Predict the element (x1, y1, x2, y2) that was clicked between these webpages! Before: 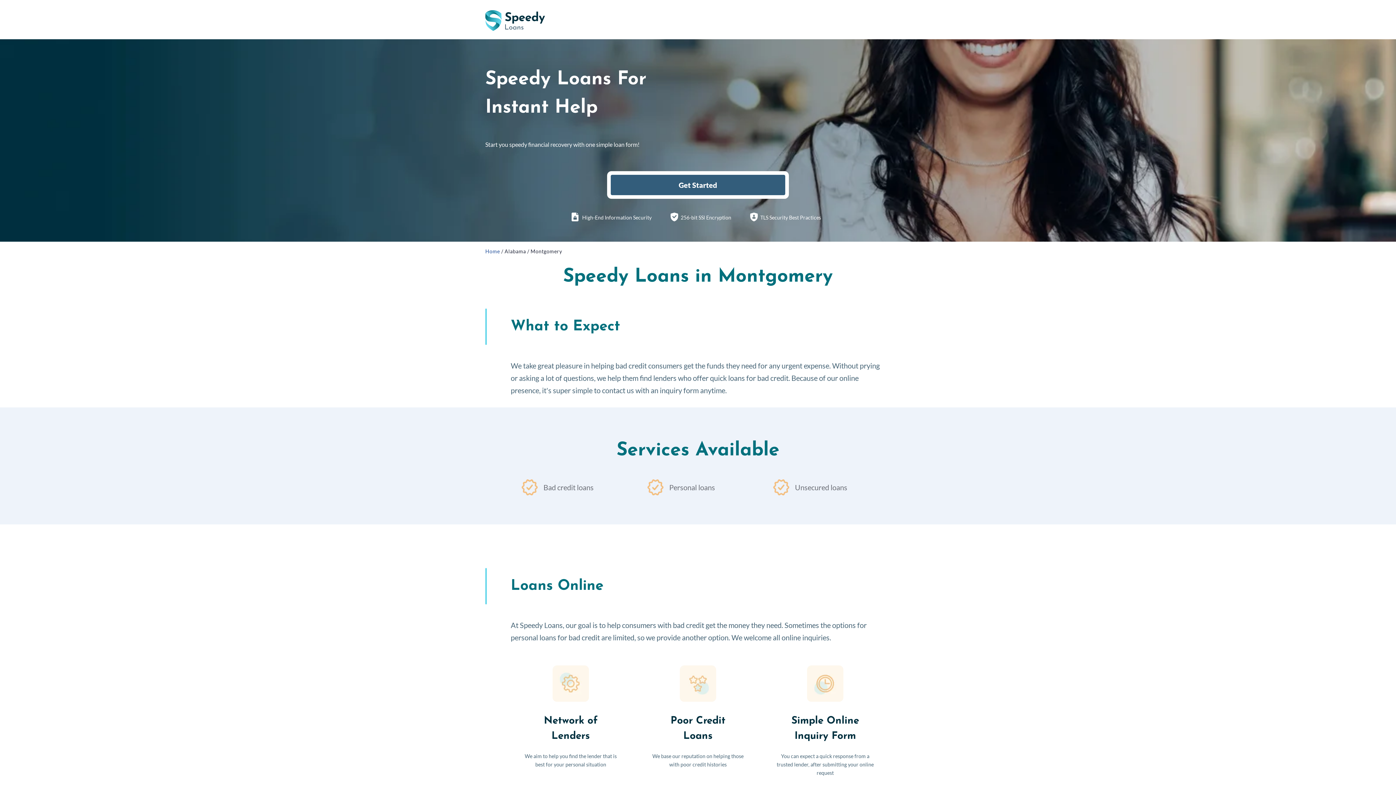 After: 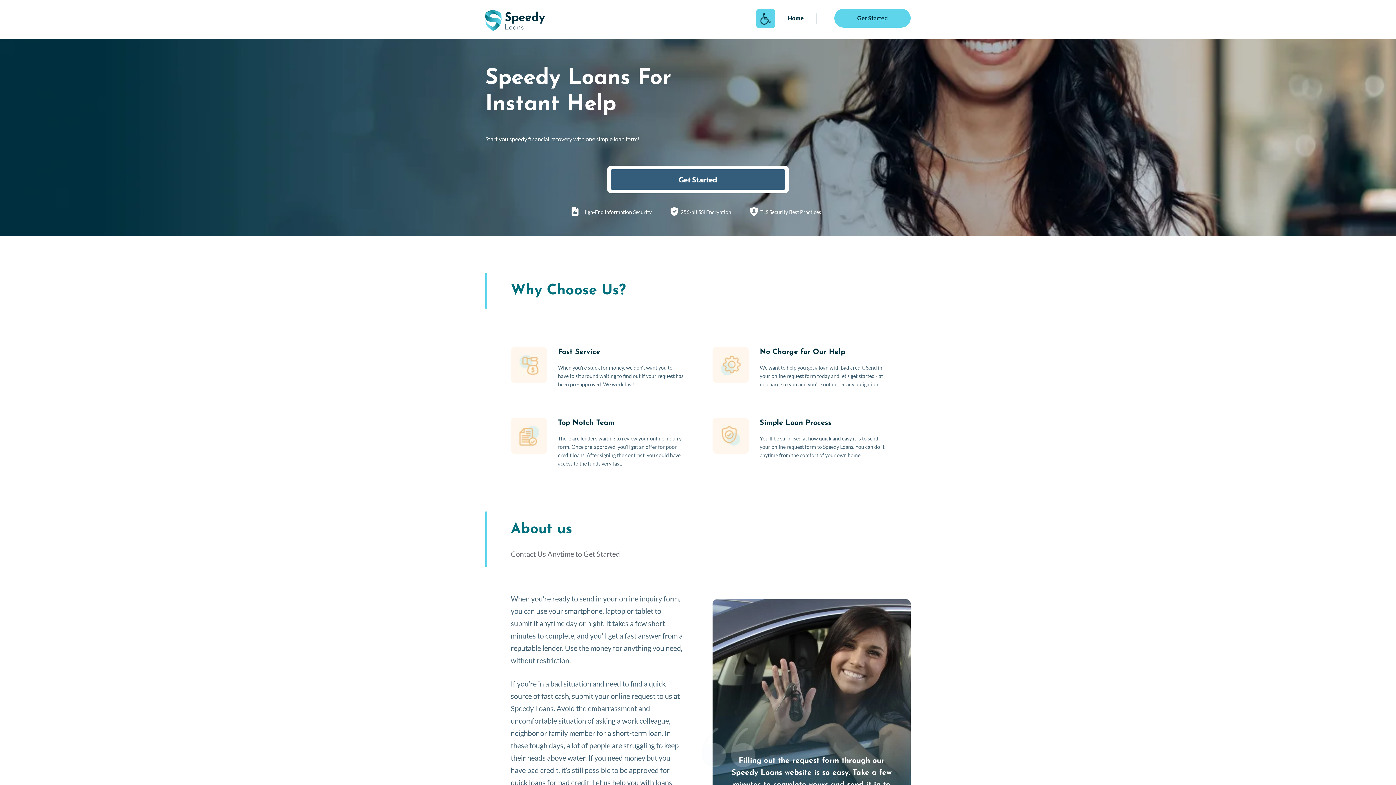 Action: bbox: (485, 12, 545, 20)